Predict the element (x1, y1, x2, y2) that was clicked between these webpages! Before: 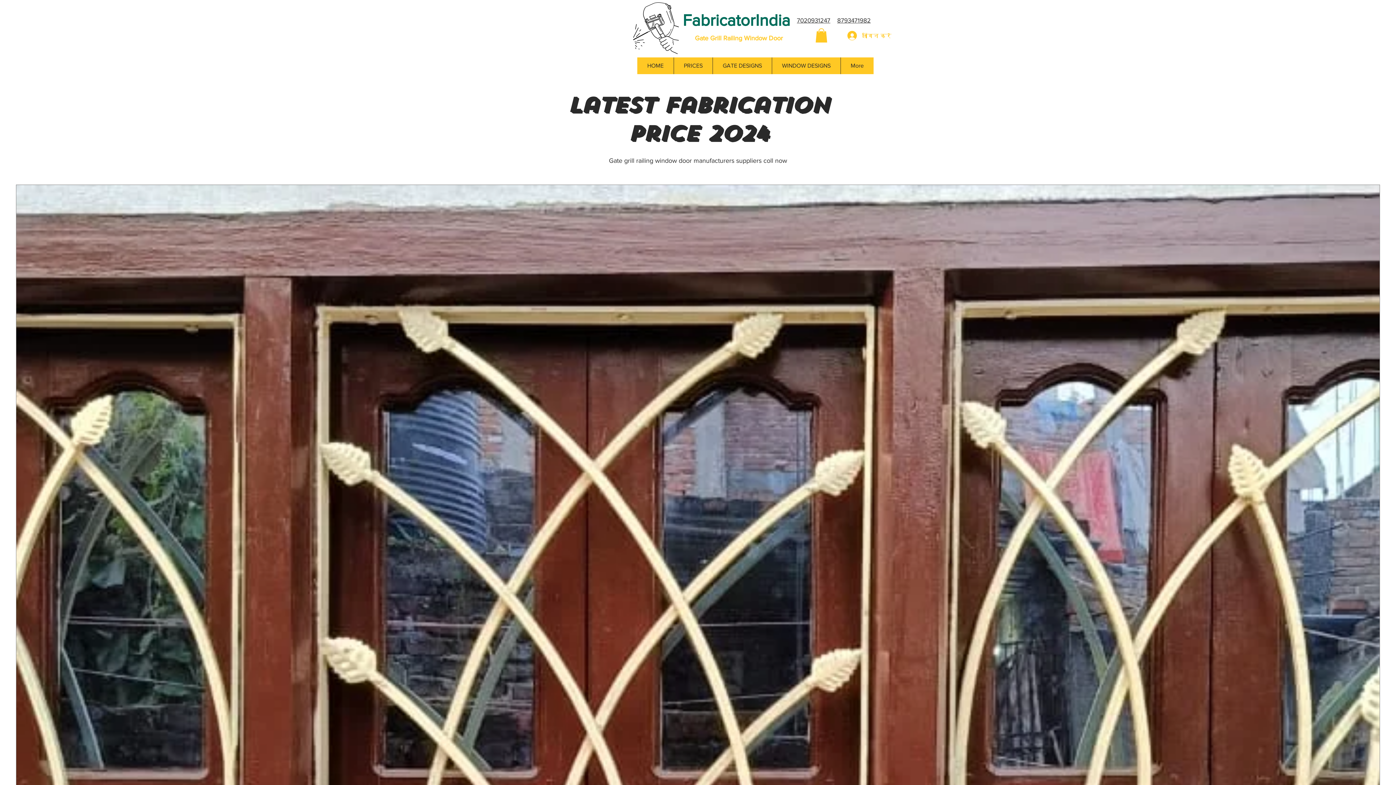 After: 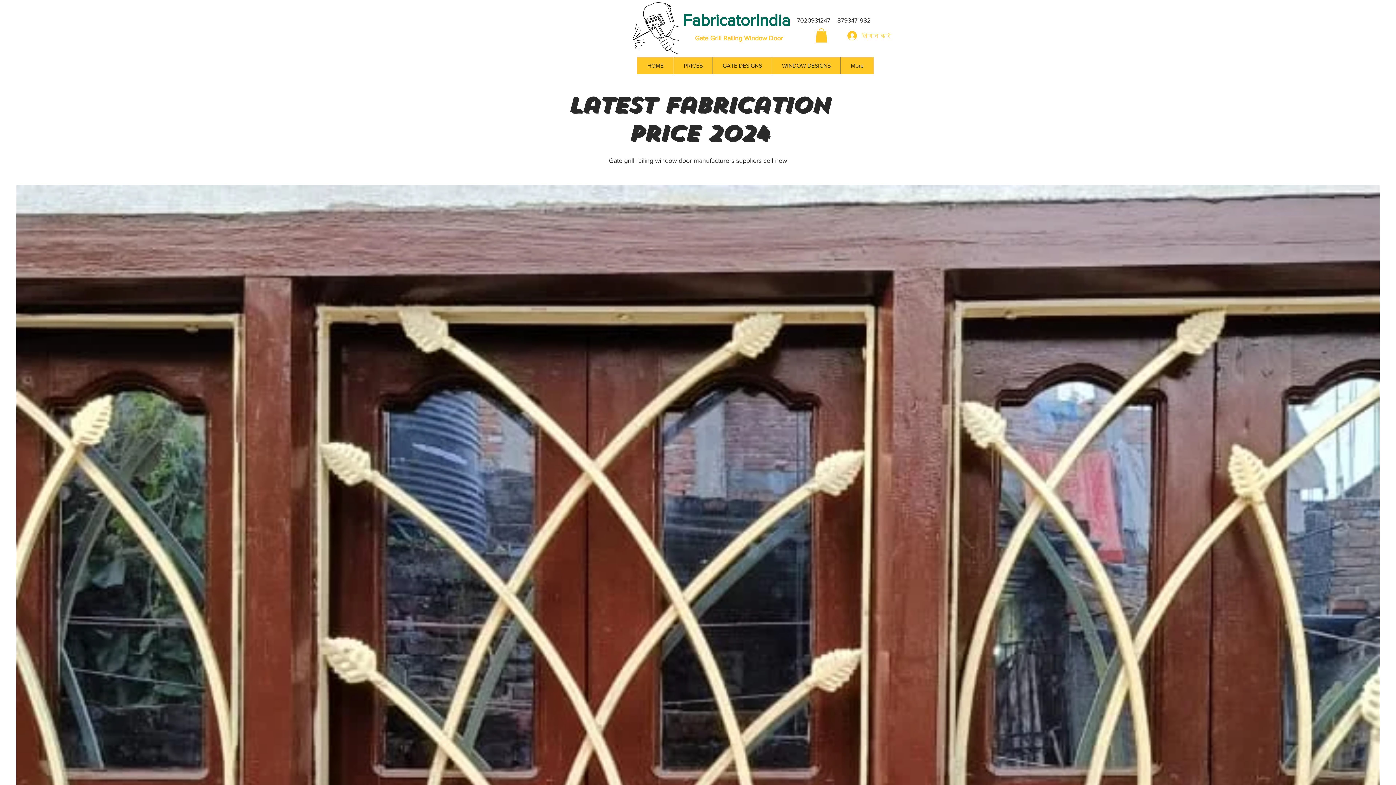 Action: label: लॉगिन करें bbox: (842, 28, 866, 42)